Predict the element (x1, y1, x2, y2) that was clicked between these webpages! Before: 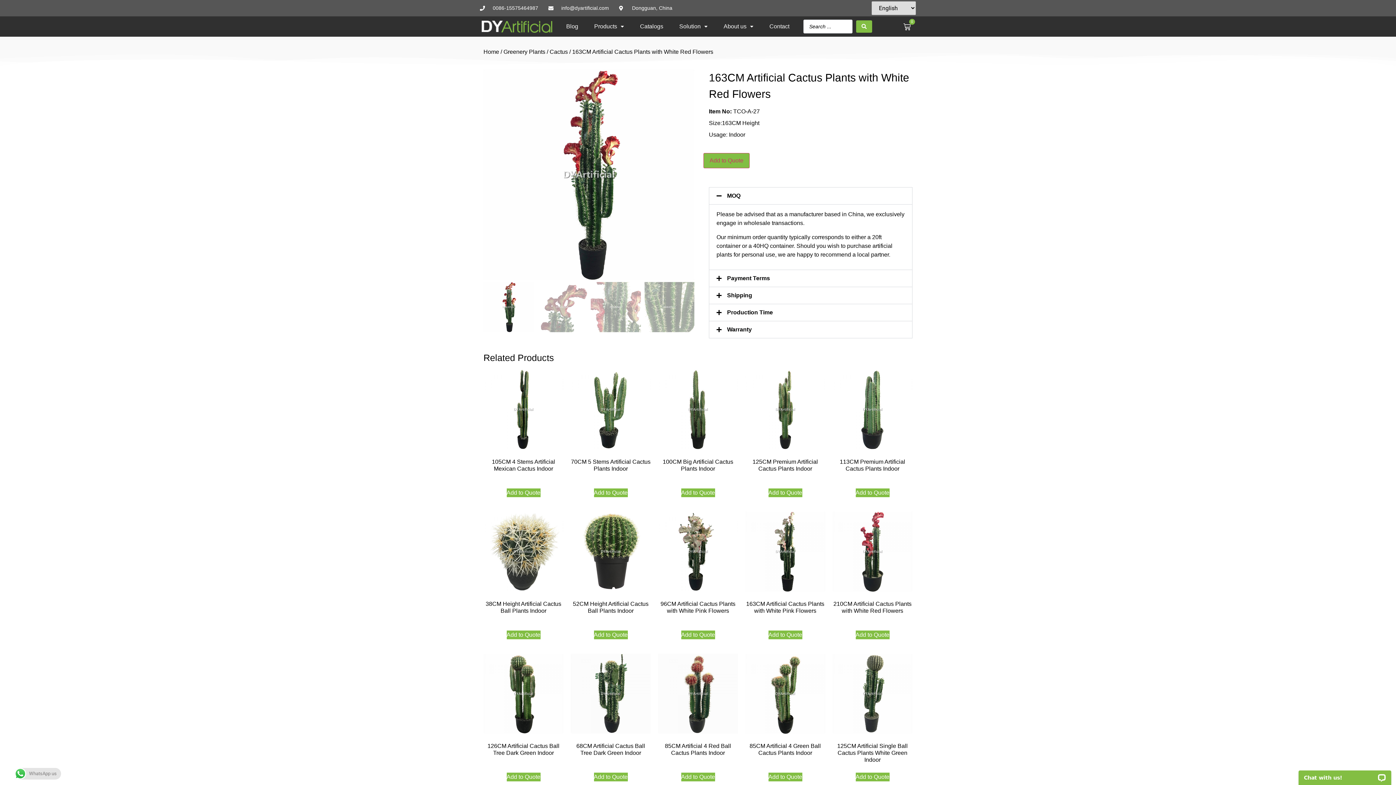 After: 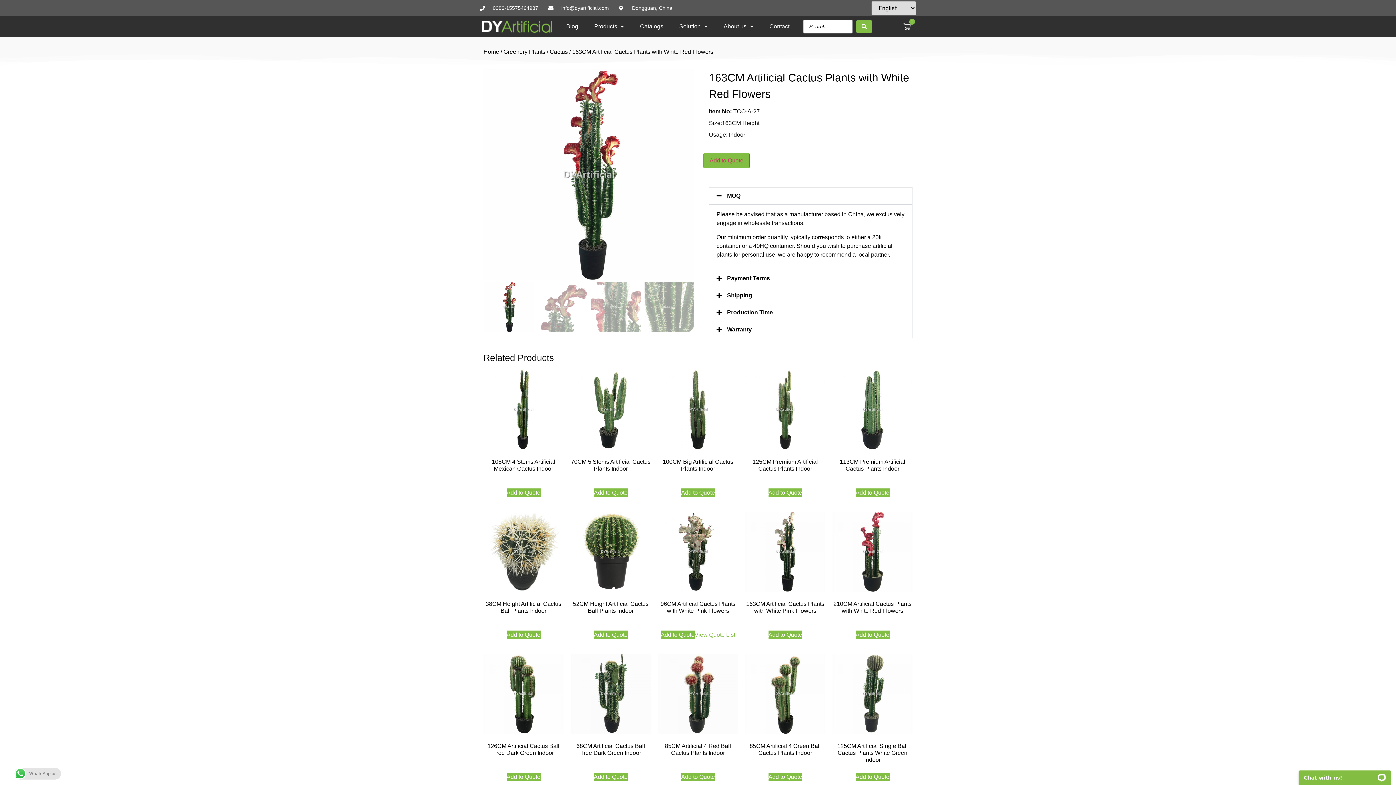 Action: bbox: (681, 630, 715, 639) label: Add to cart: “96CM Artificial Cactus Plants with White Pink Flowers”